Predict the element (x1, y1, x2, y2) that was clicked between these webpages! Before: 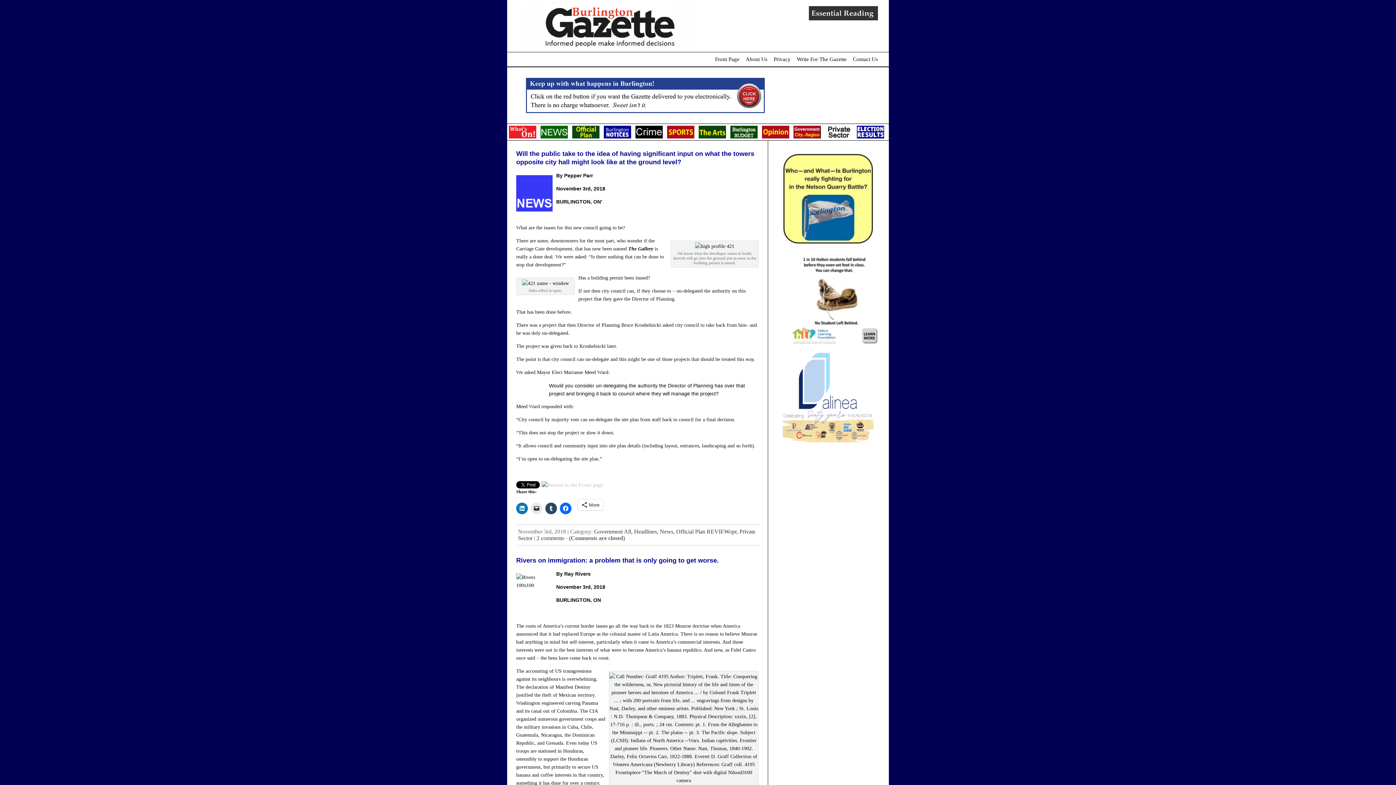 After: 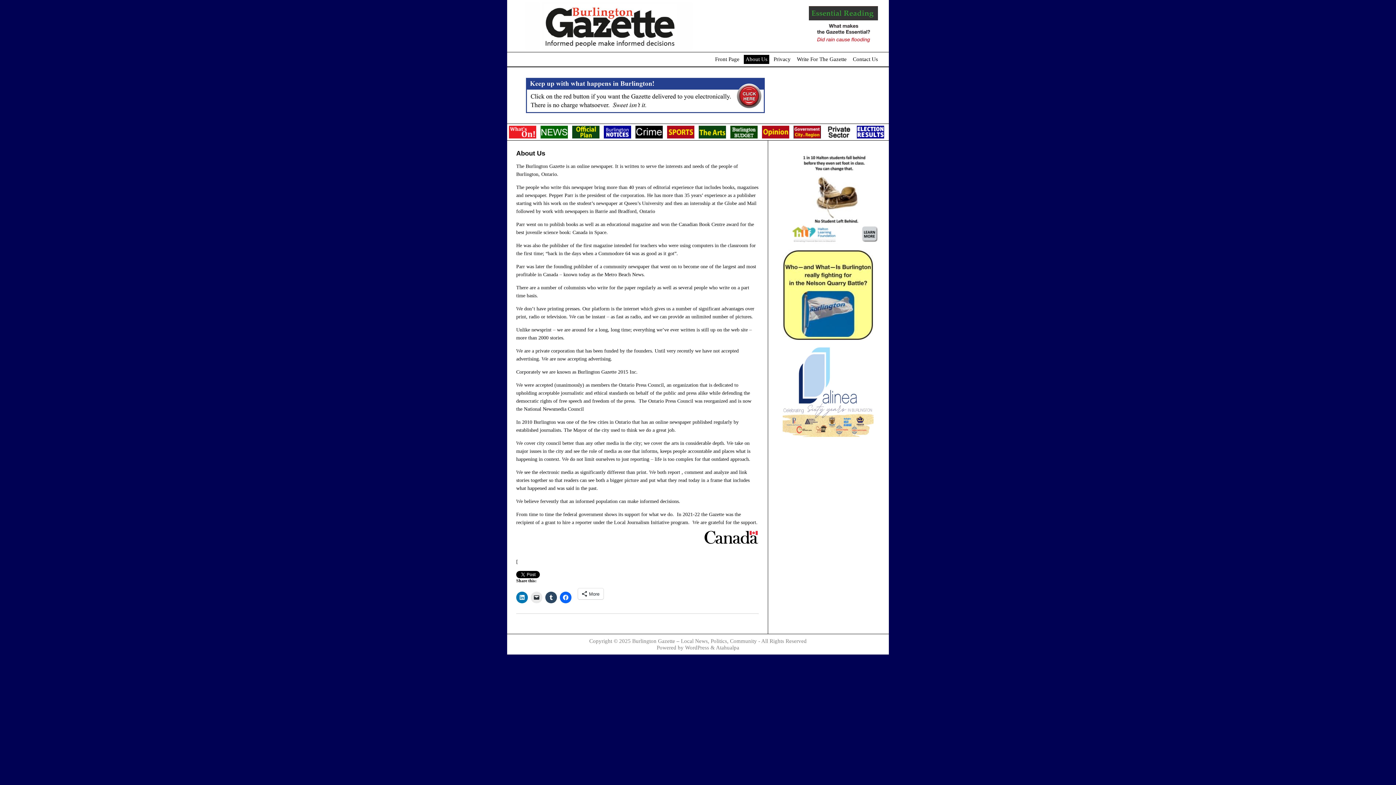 Action: bbox: (742, 53, 770, 65) label: About Us